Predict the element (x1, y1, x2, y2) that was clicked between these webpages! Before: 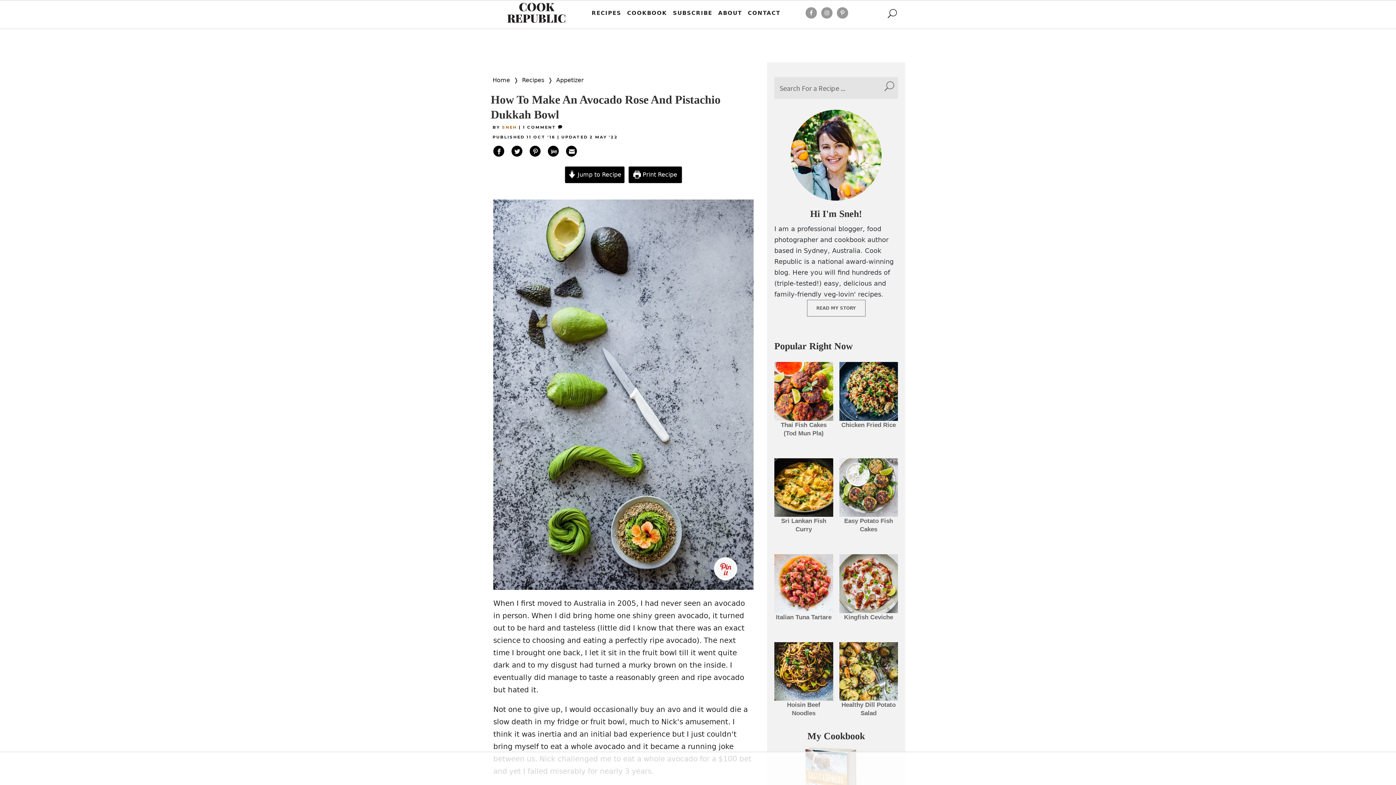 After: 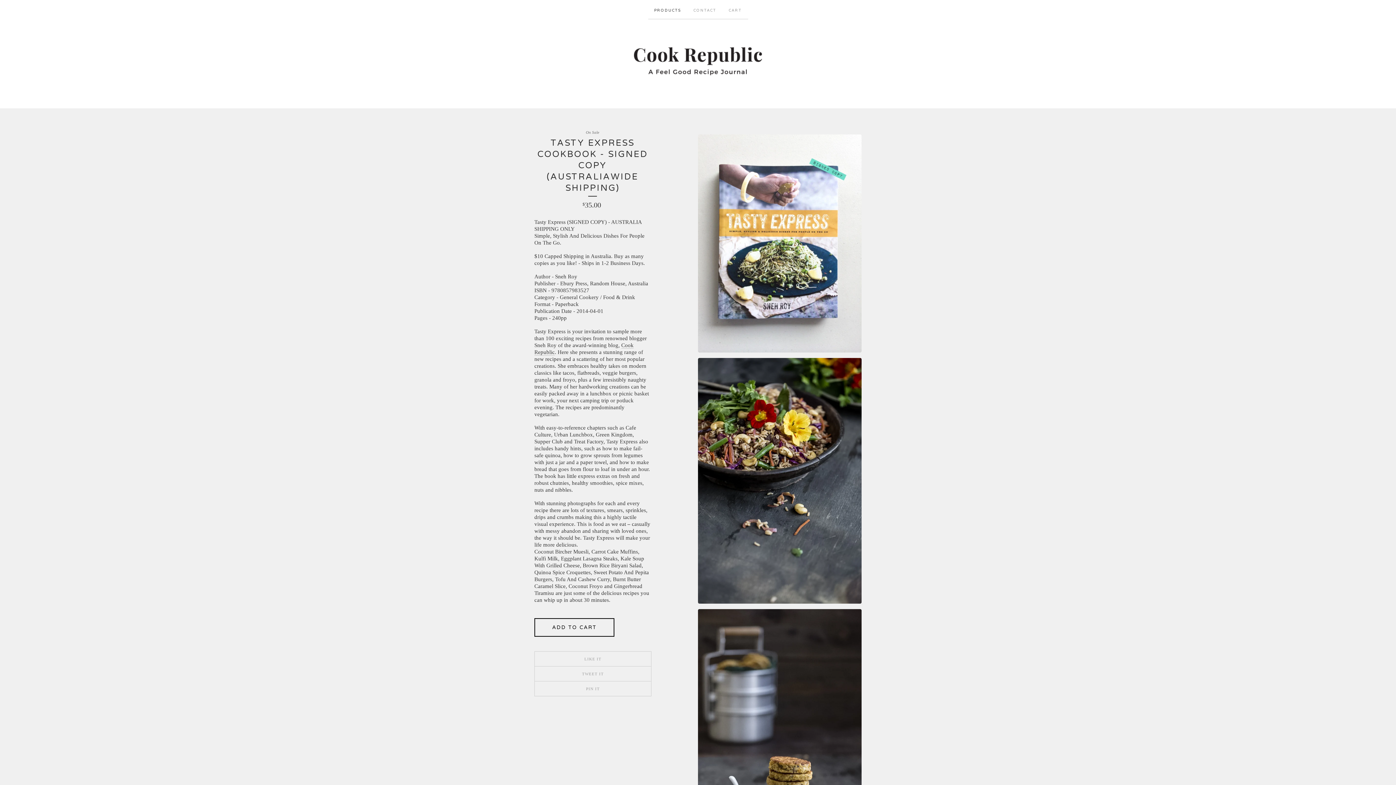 Action: bbox: (627, 8, 667, 17) label: COOKBOOK